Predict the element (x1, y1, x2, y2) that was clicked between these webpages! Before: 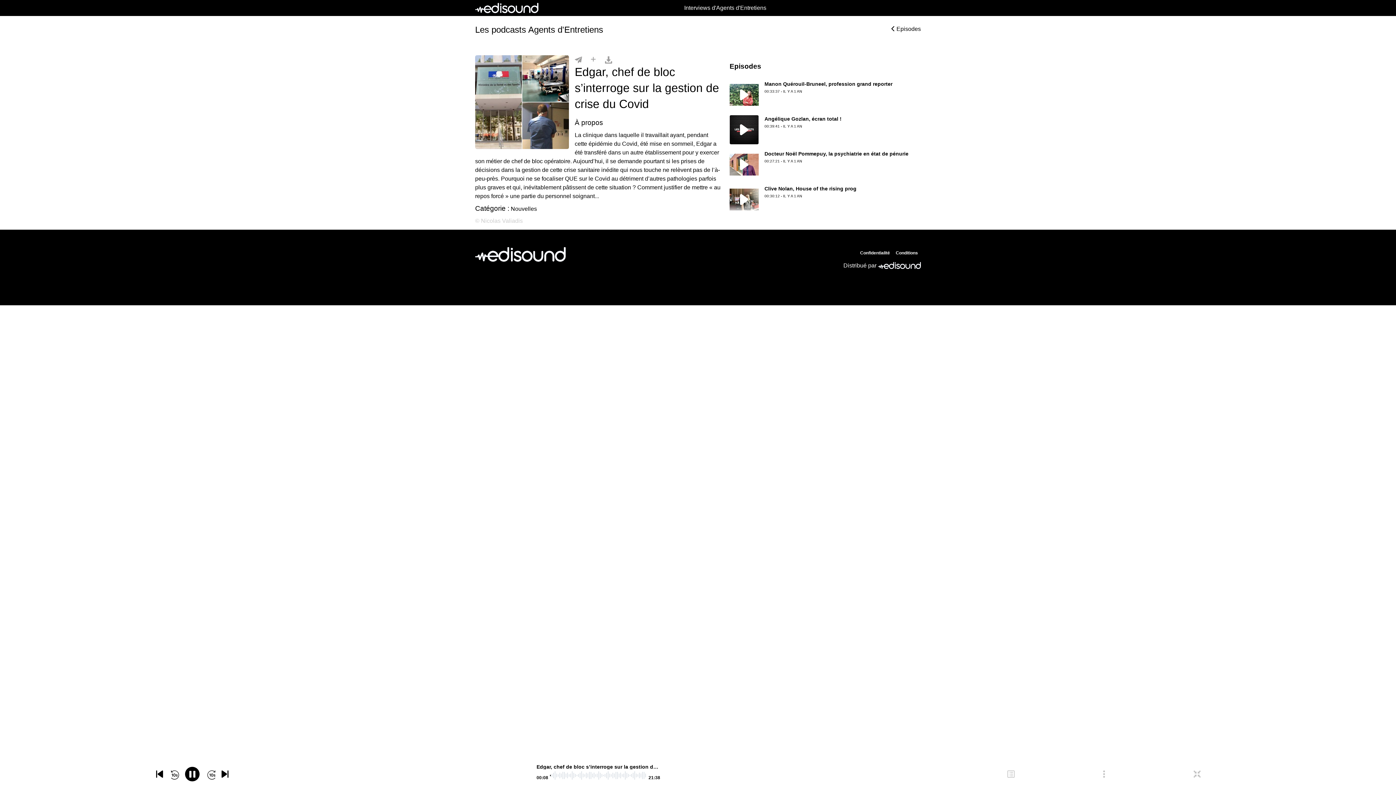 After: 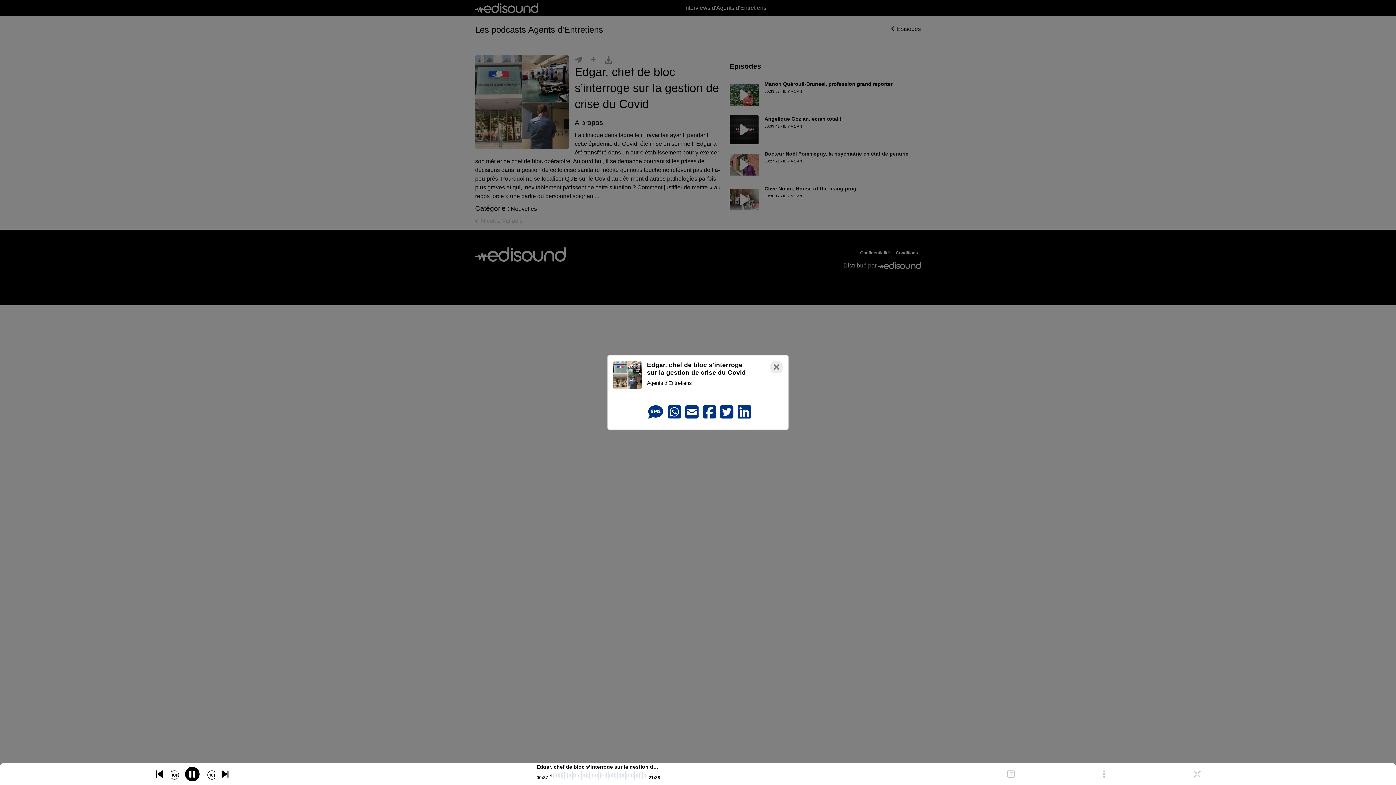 Action: label: Partager bbox: (574, 55, 582, 64)